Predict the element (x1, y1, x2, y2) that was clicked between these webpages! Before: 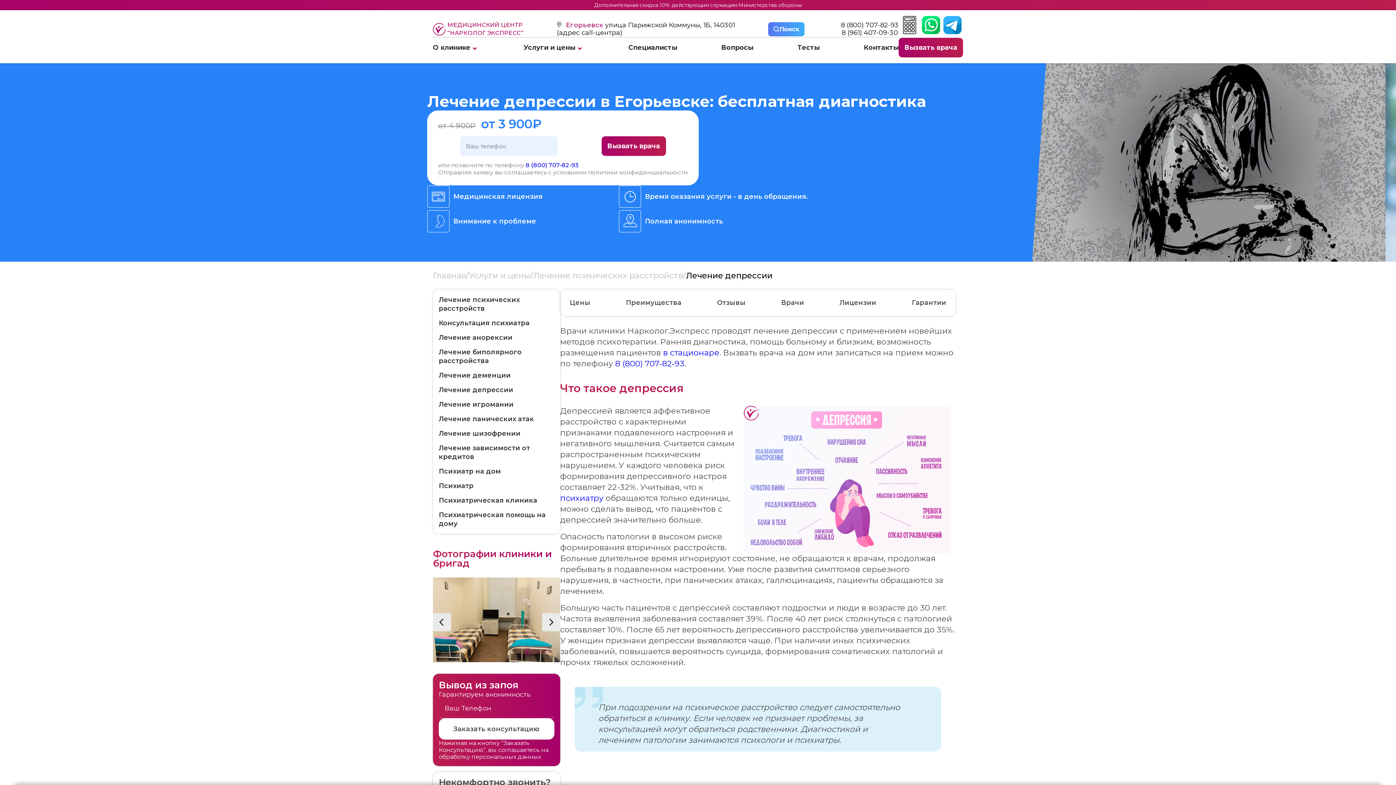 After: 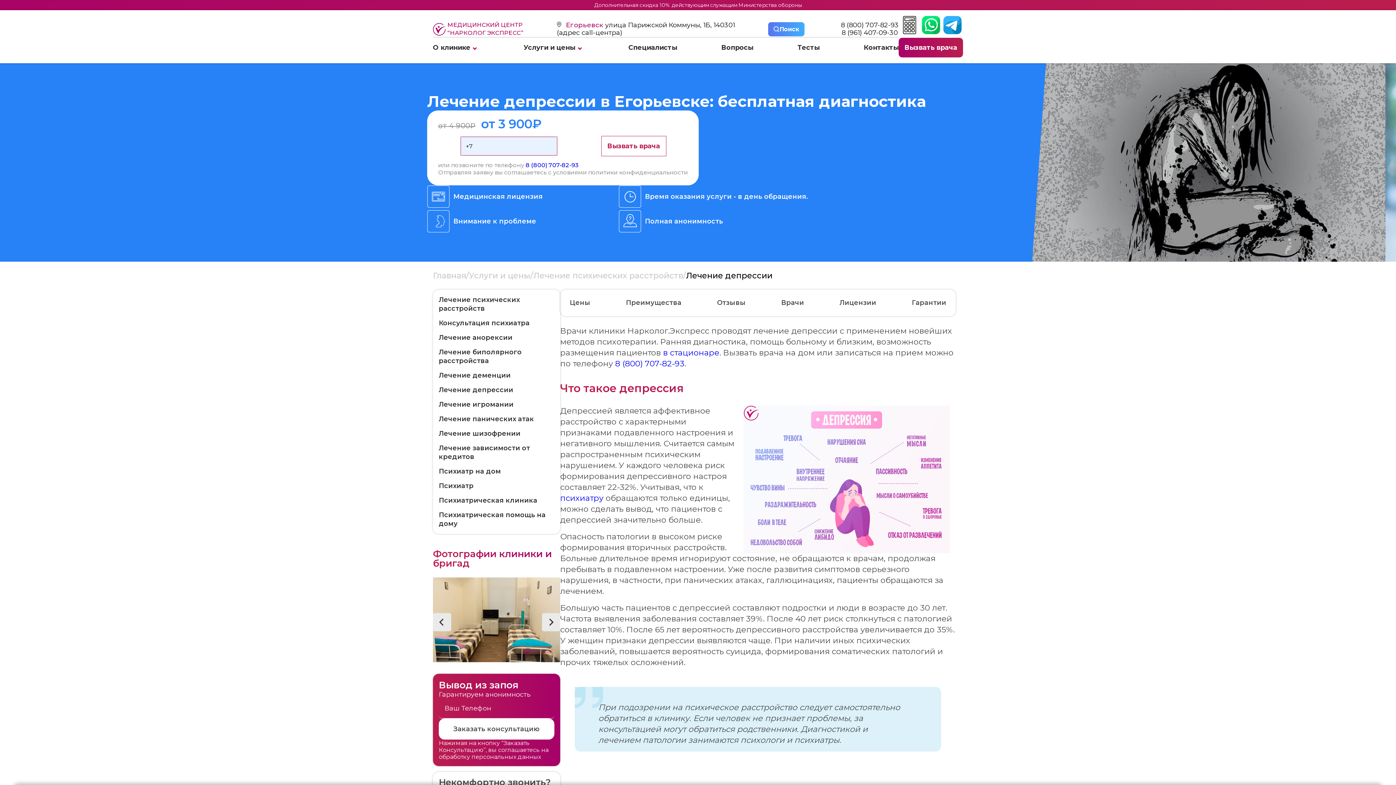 Action: bbox: (601, 136, 666, 156) label: Вызвать врача